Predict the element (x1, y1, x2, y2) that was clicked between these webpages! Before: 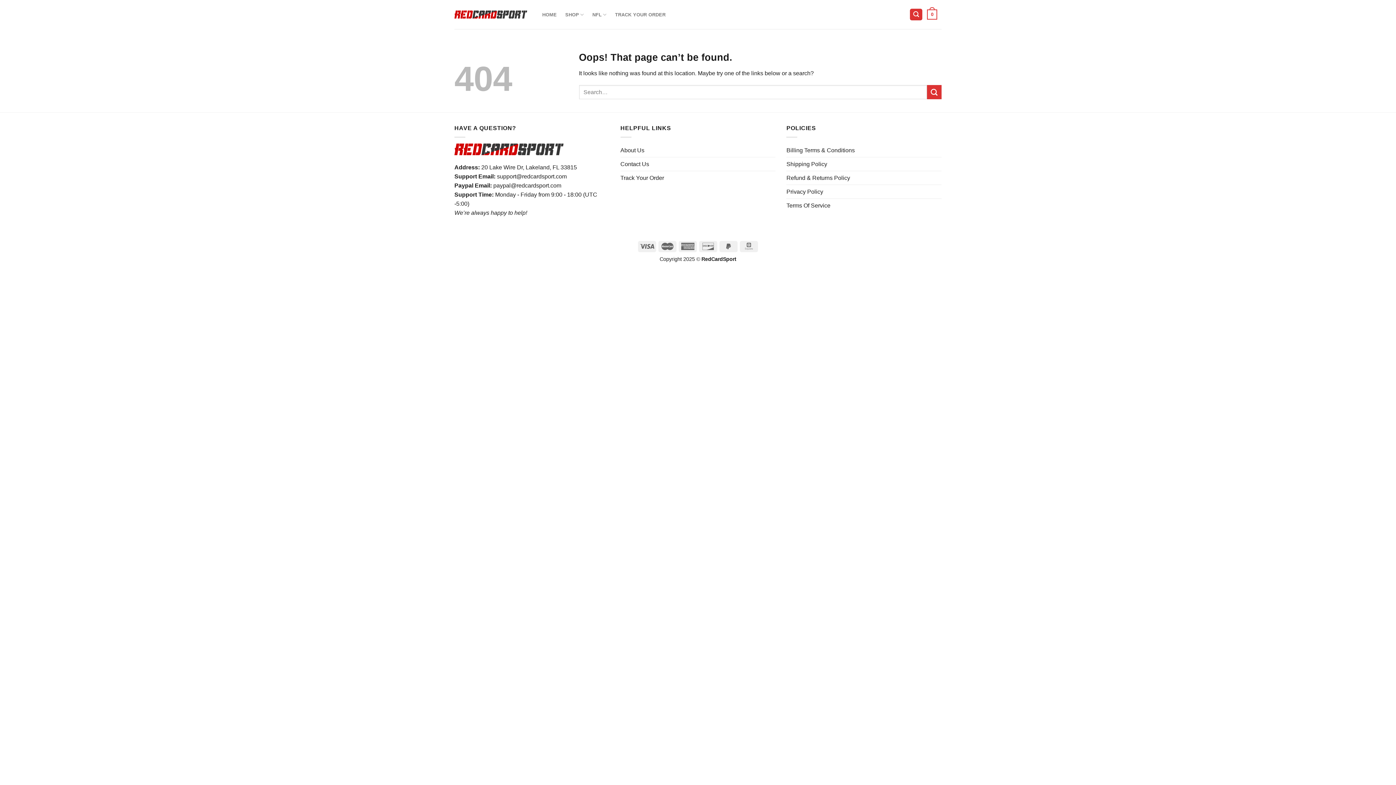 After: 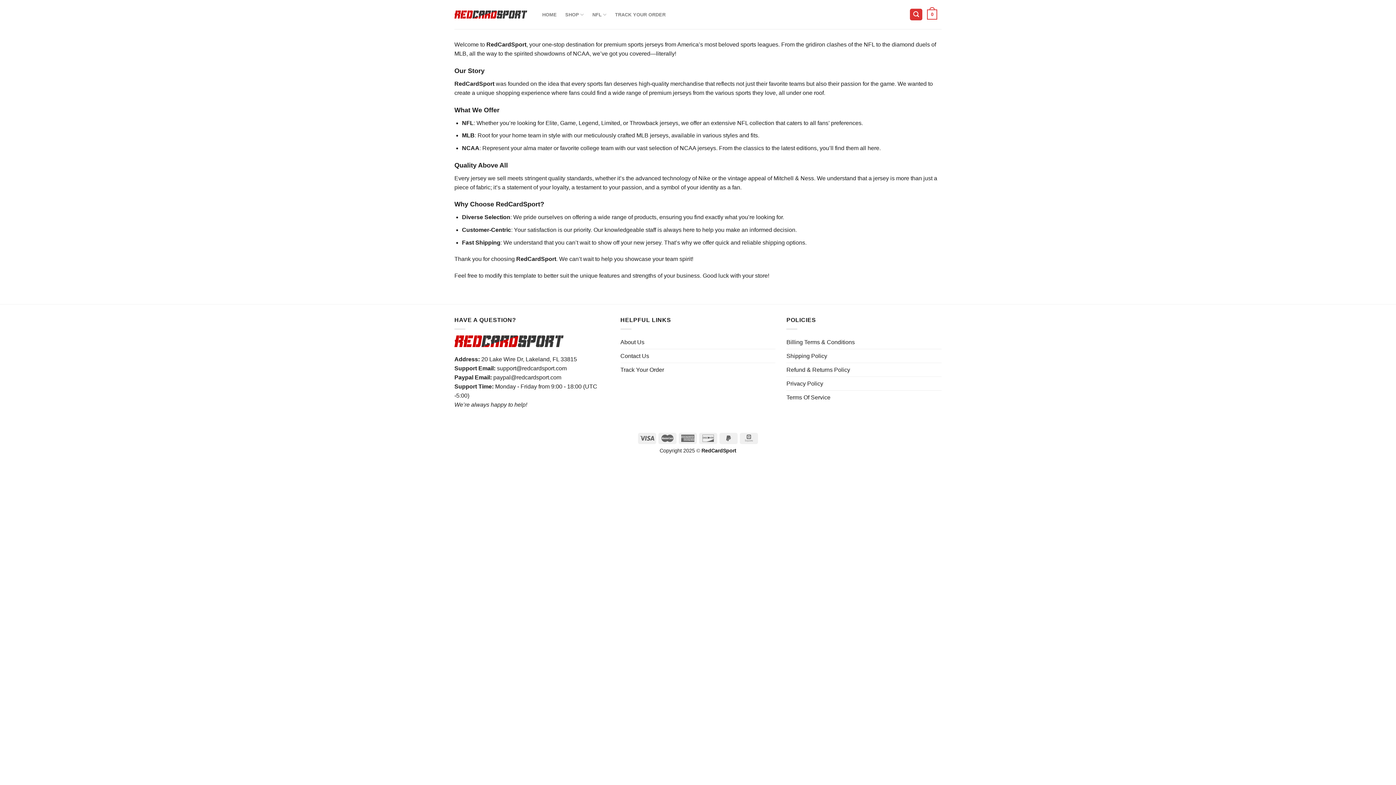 Action: label: About Us bbox: (620, 143, 644, 156)